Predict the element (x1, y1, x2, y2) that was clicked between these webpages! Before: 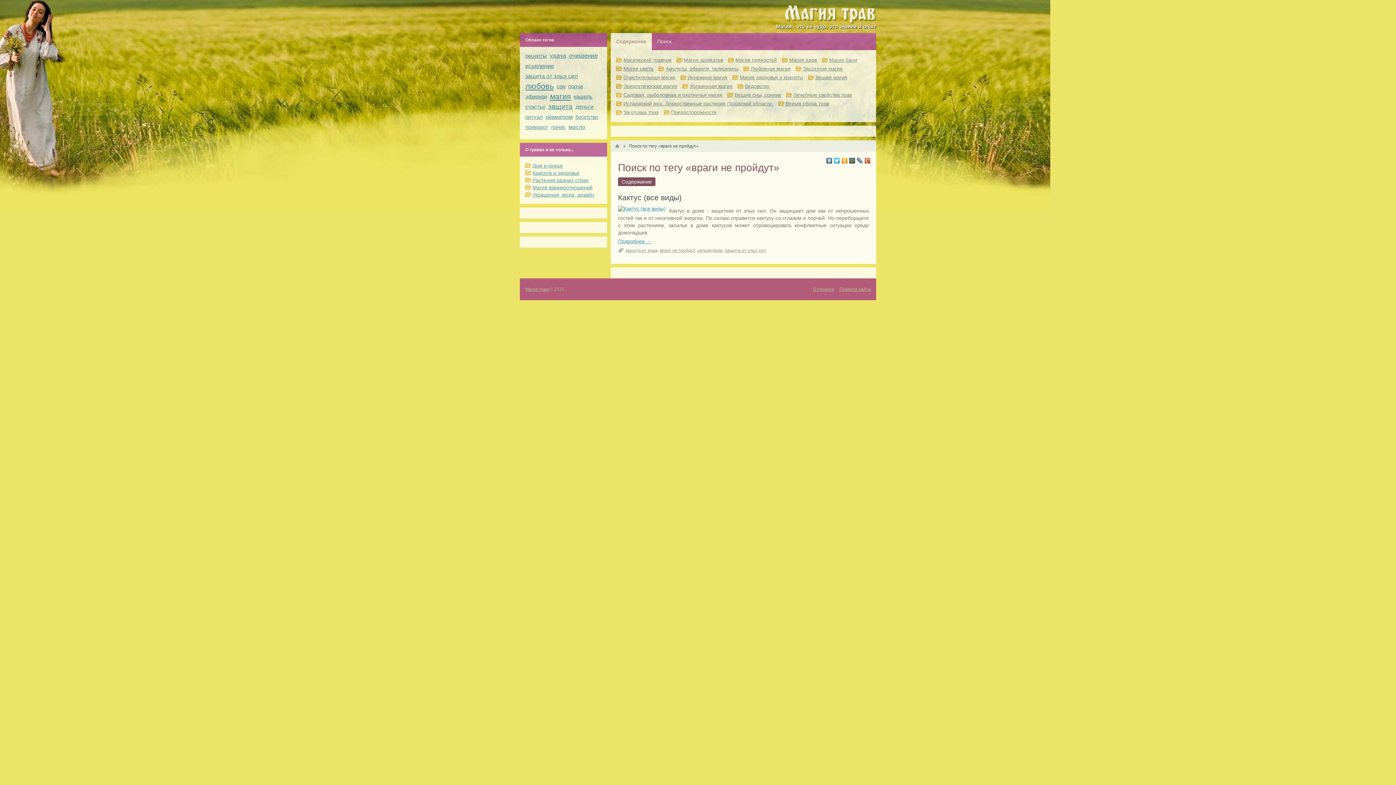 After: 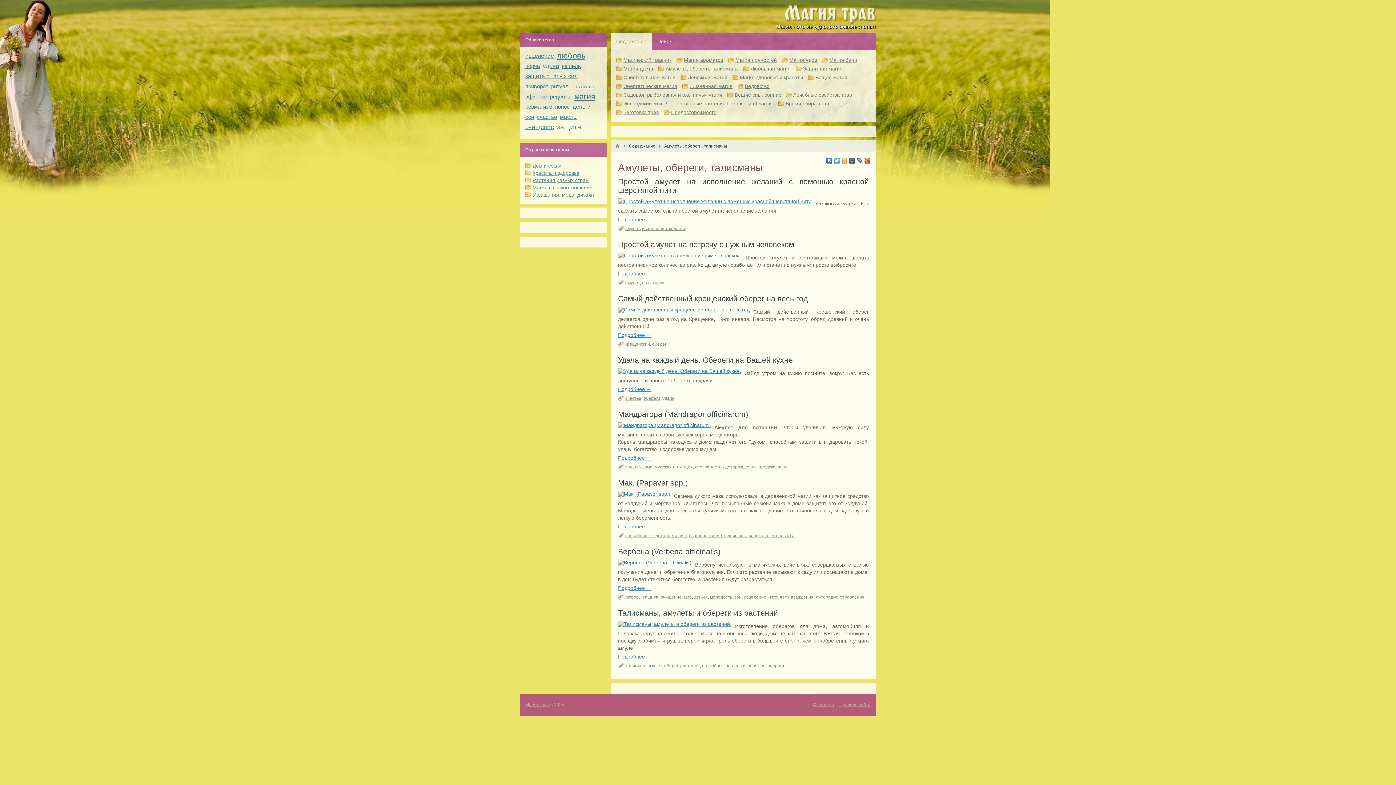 Action: bbox: (665, 65, 738, 71) label: Амулеты, обереги, талисманы